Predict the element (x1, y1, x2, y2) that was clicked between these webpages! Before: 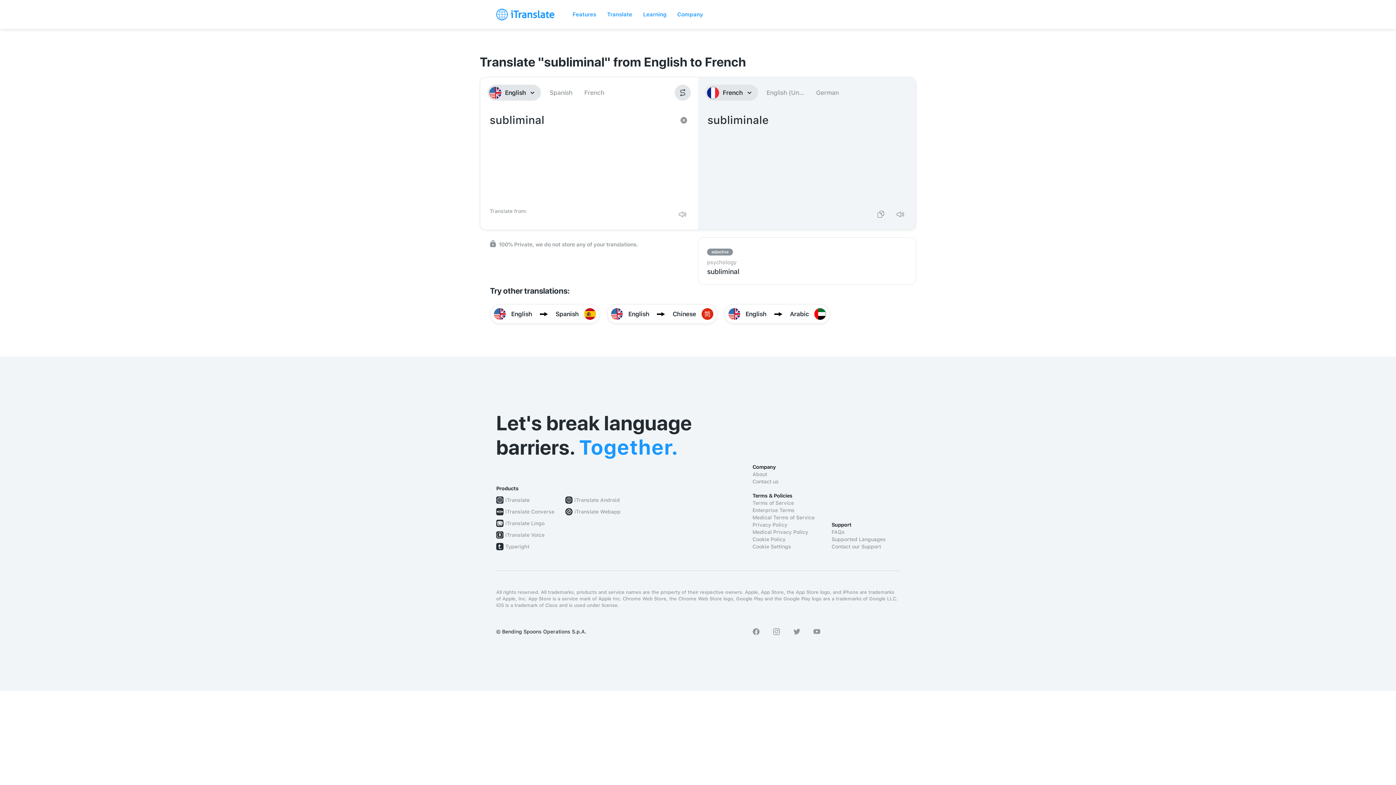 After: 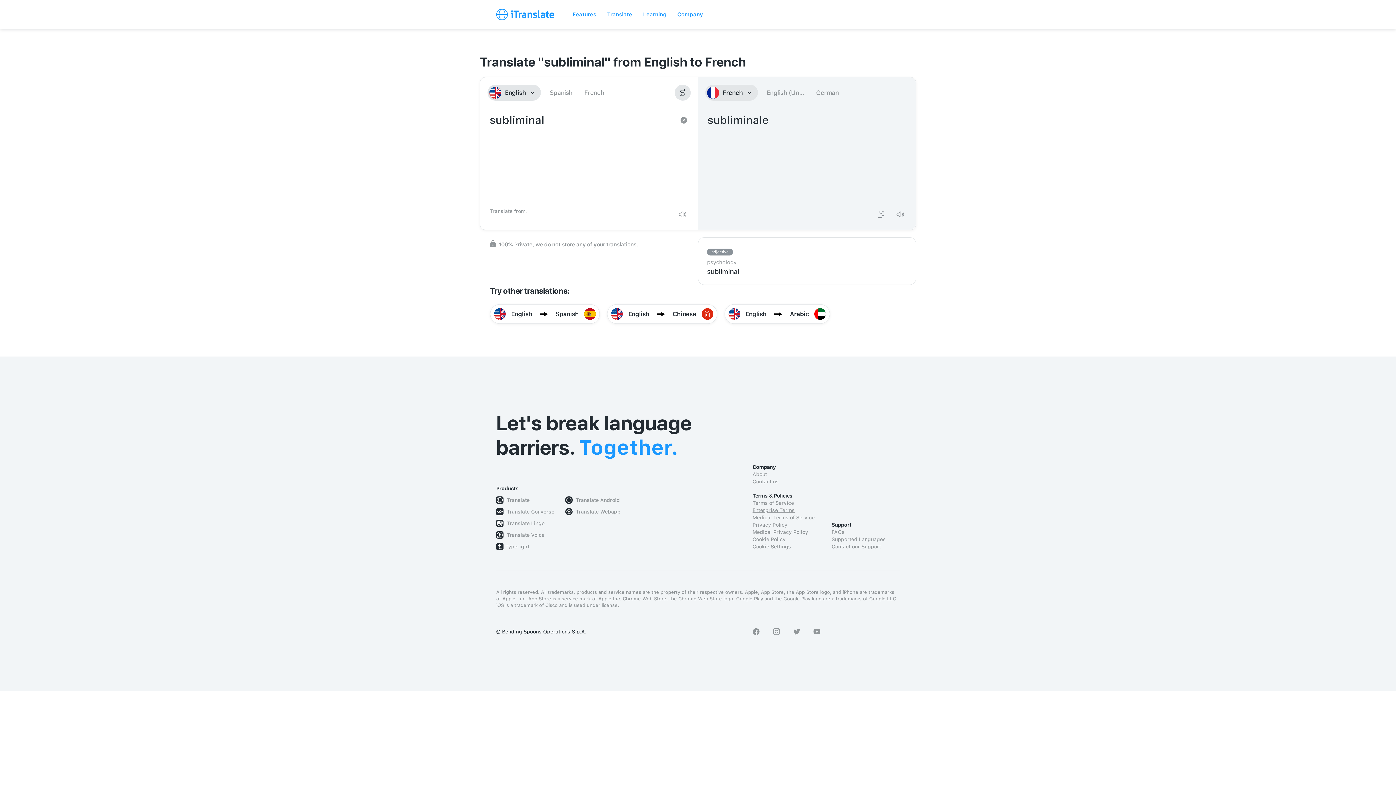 Action: bbox: (752, 506, 820, 514) label: Enterprise Terms